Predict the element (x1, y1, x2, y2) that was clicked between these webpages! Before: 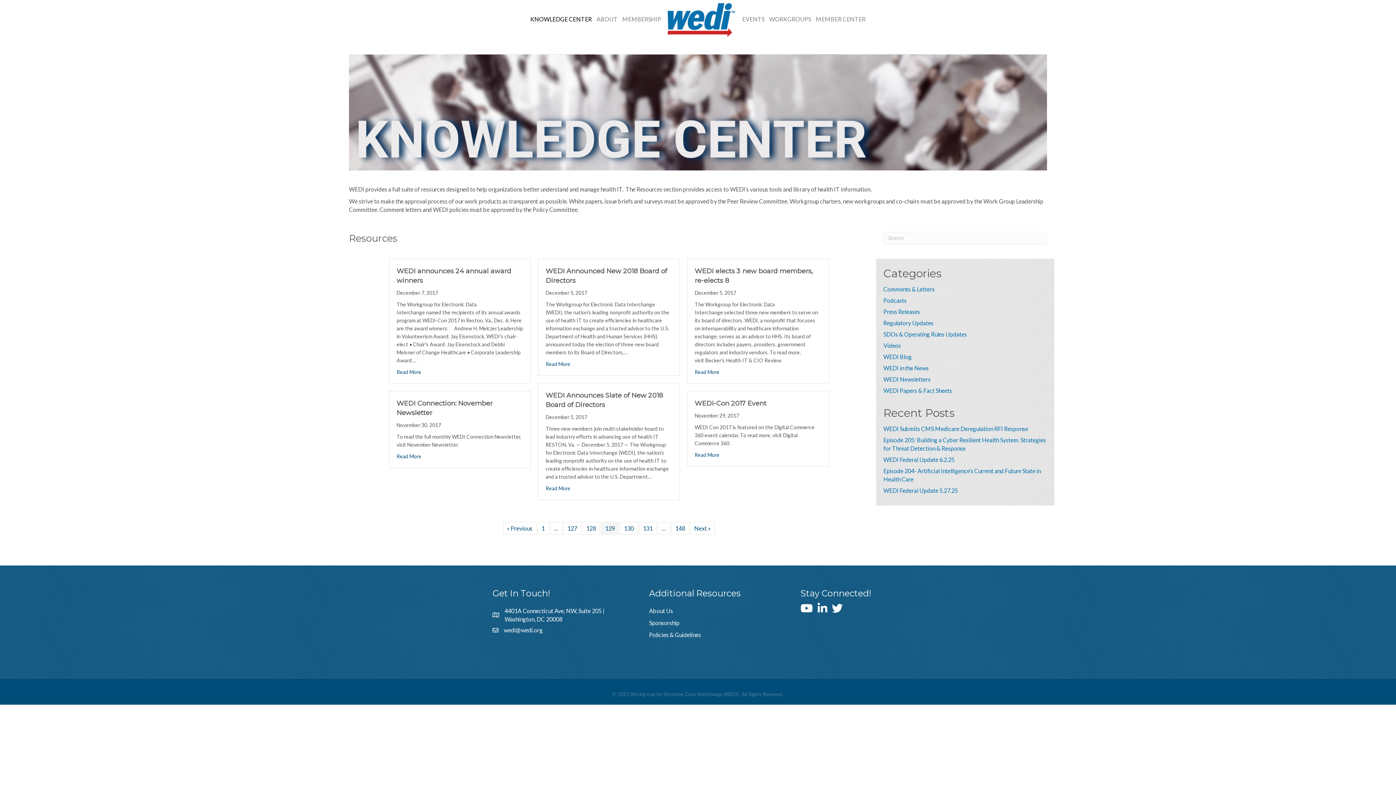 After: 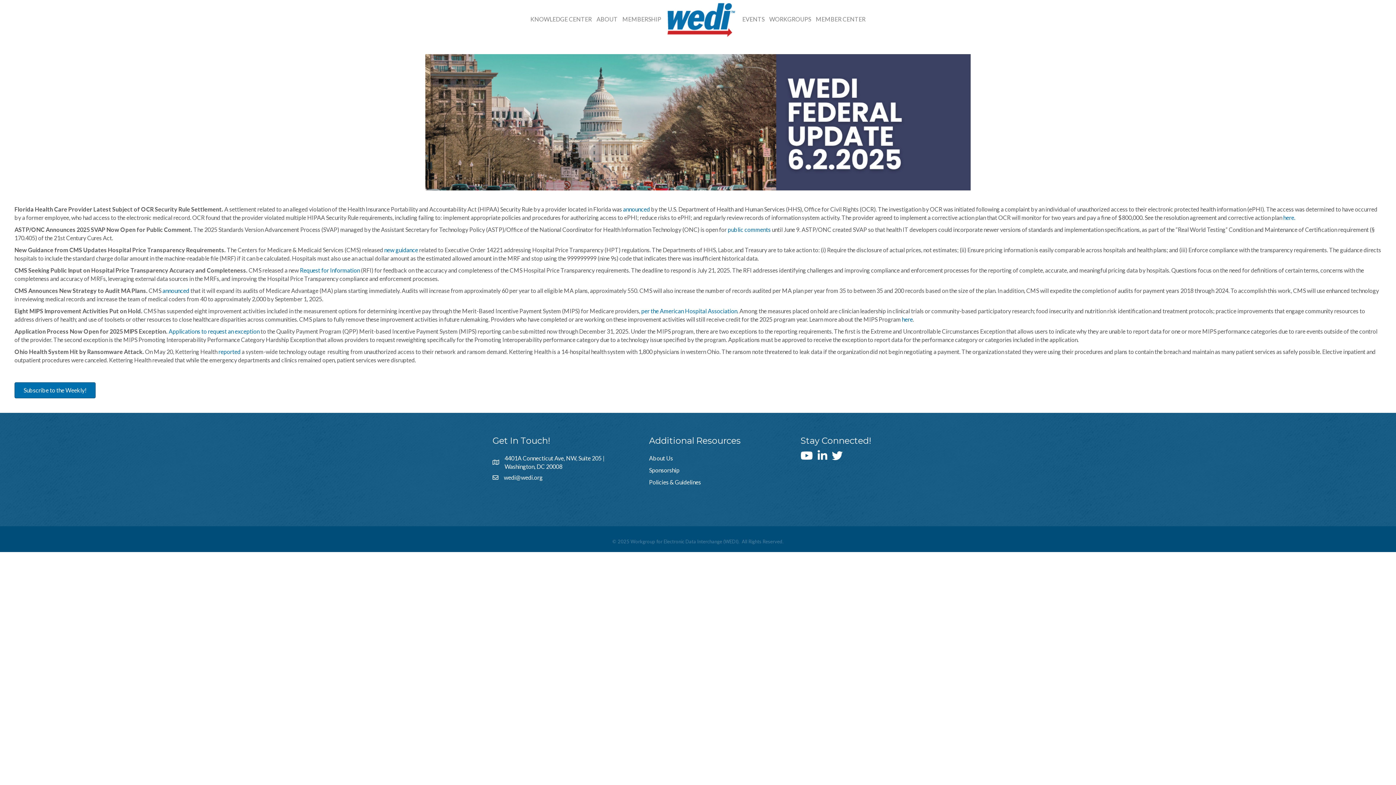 Action: label: WEDI Federal Update 6.2.25 bbox: (883, 456, 954, 463)